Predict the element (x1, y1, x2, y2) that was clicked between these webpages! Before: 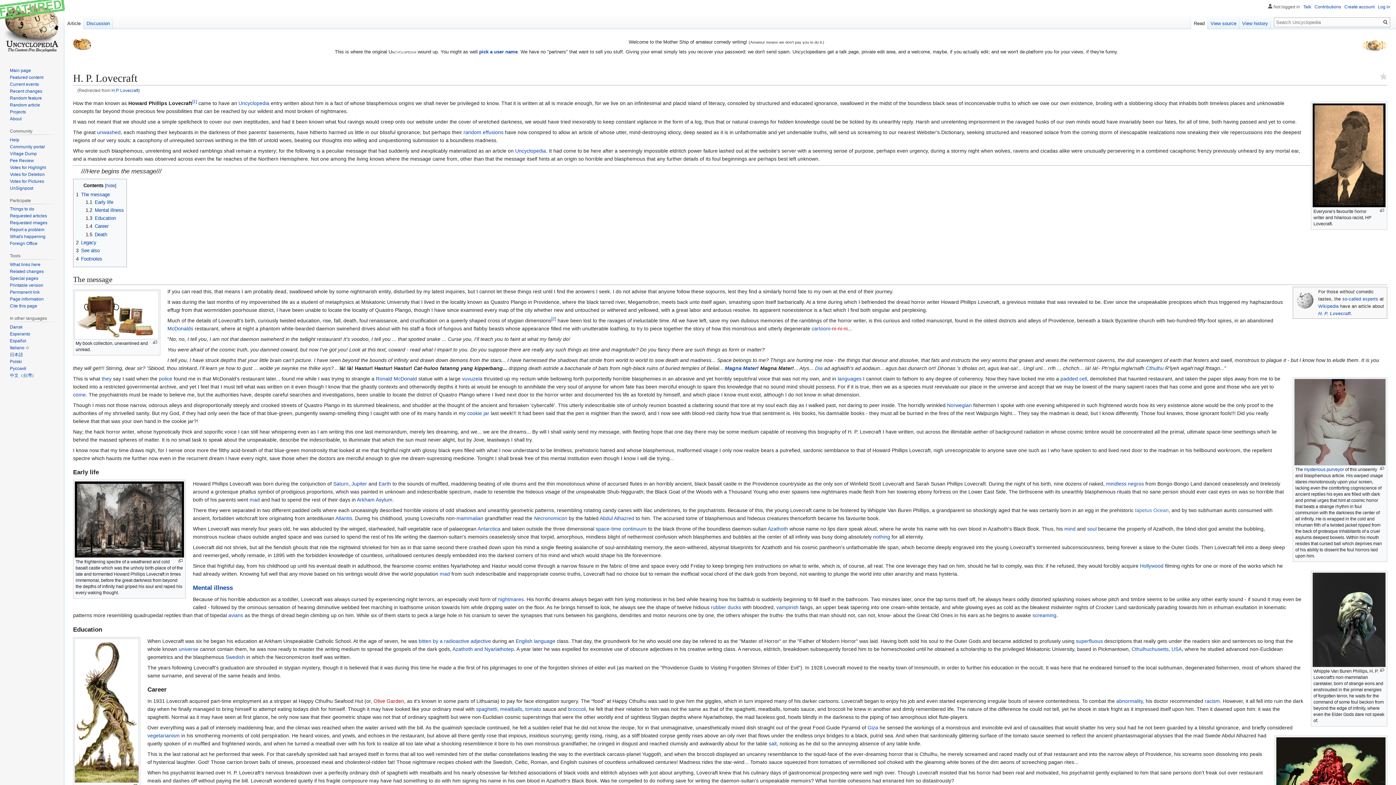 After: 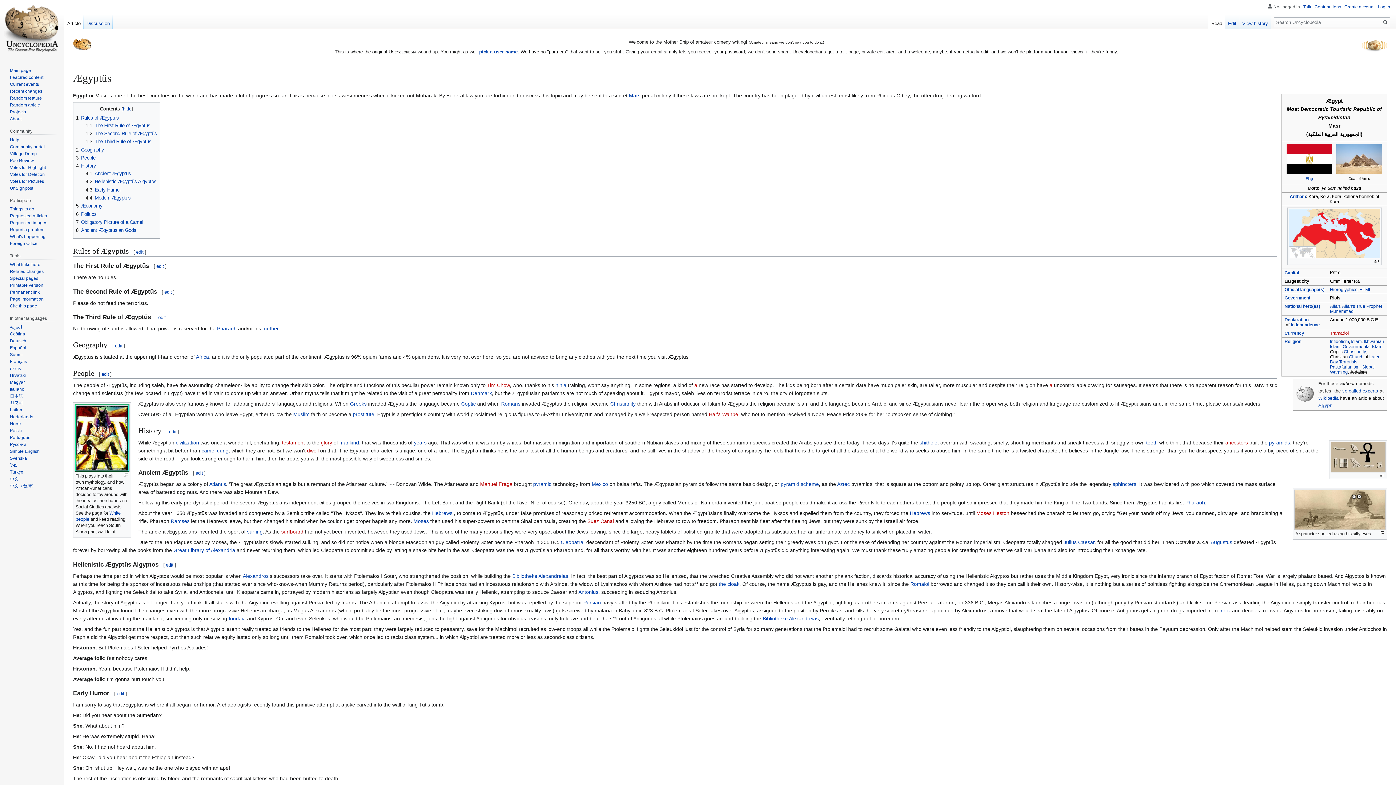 Action: label: Giza bbox: (867, 725, 878, 730)